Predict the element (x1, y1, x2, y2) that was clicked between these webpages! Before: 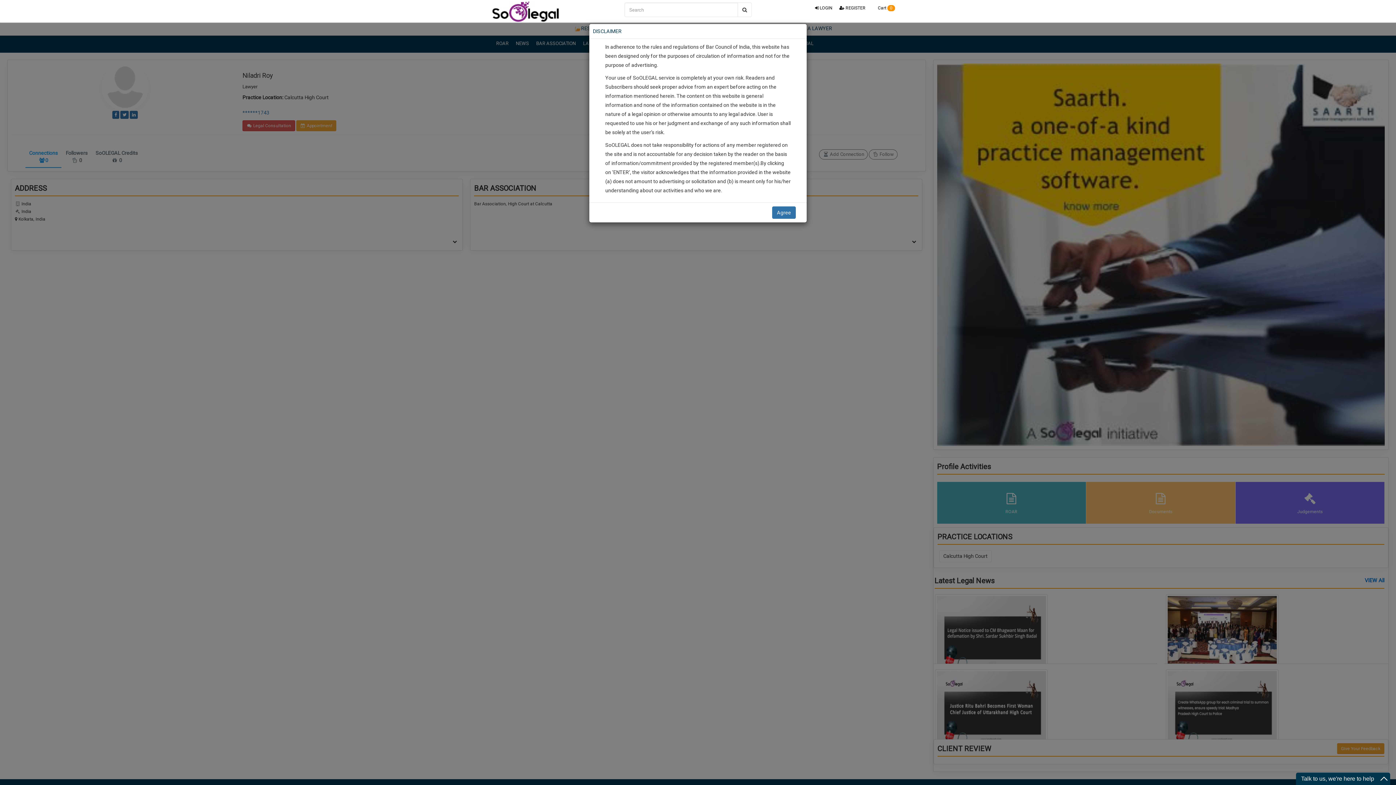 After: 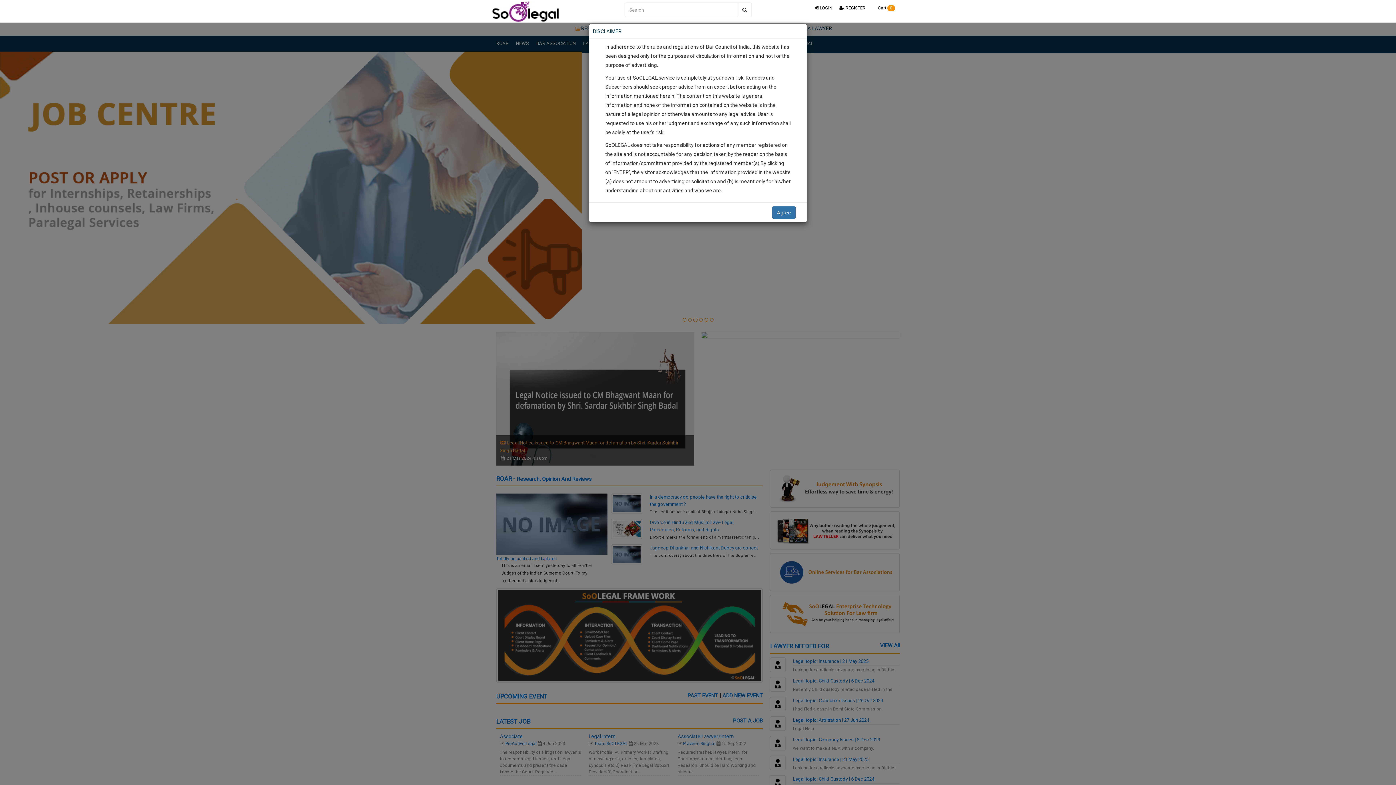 Action: bbox: (489, 0, 557, 16)